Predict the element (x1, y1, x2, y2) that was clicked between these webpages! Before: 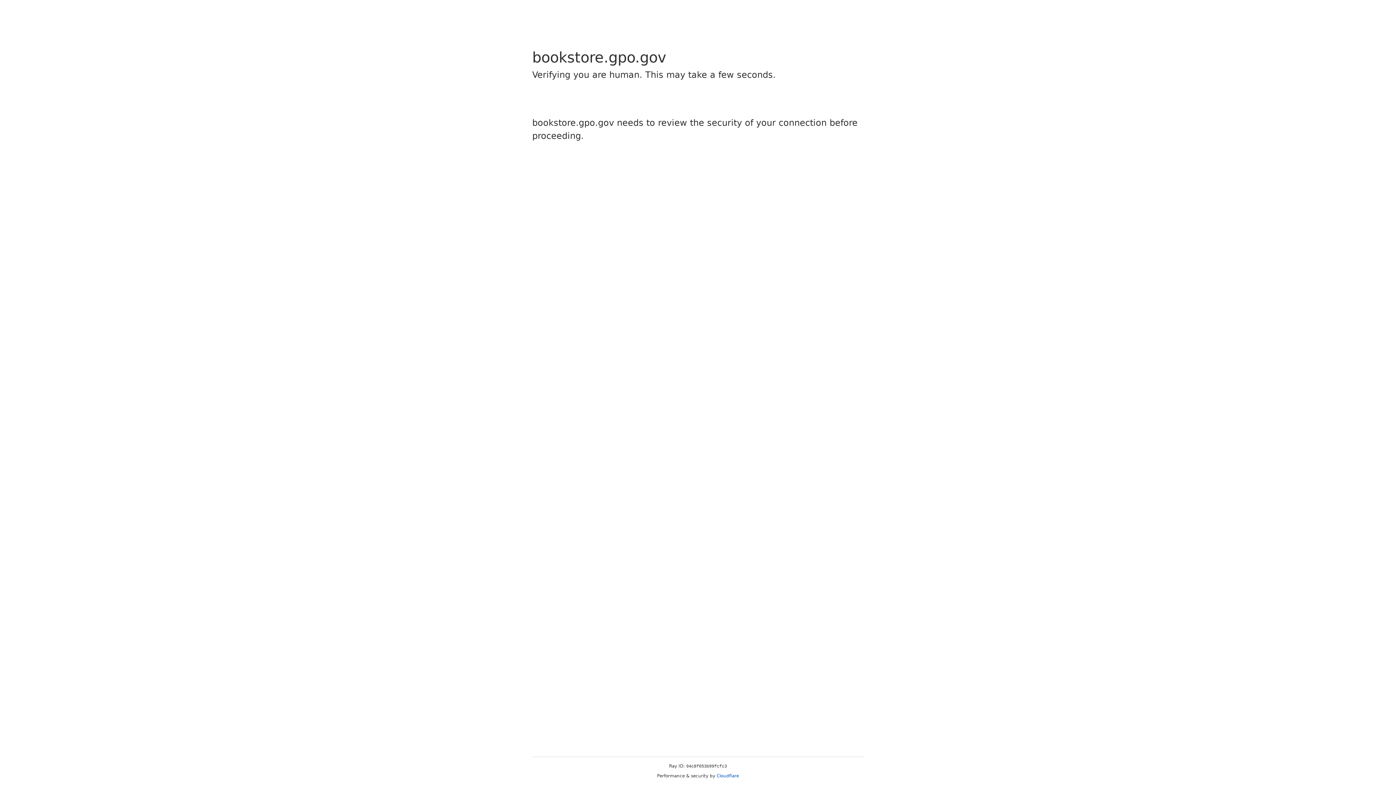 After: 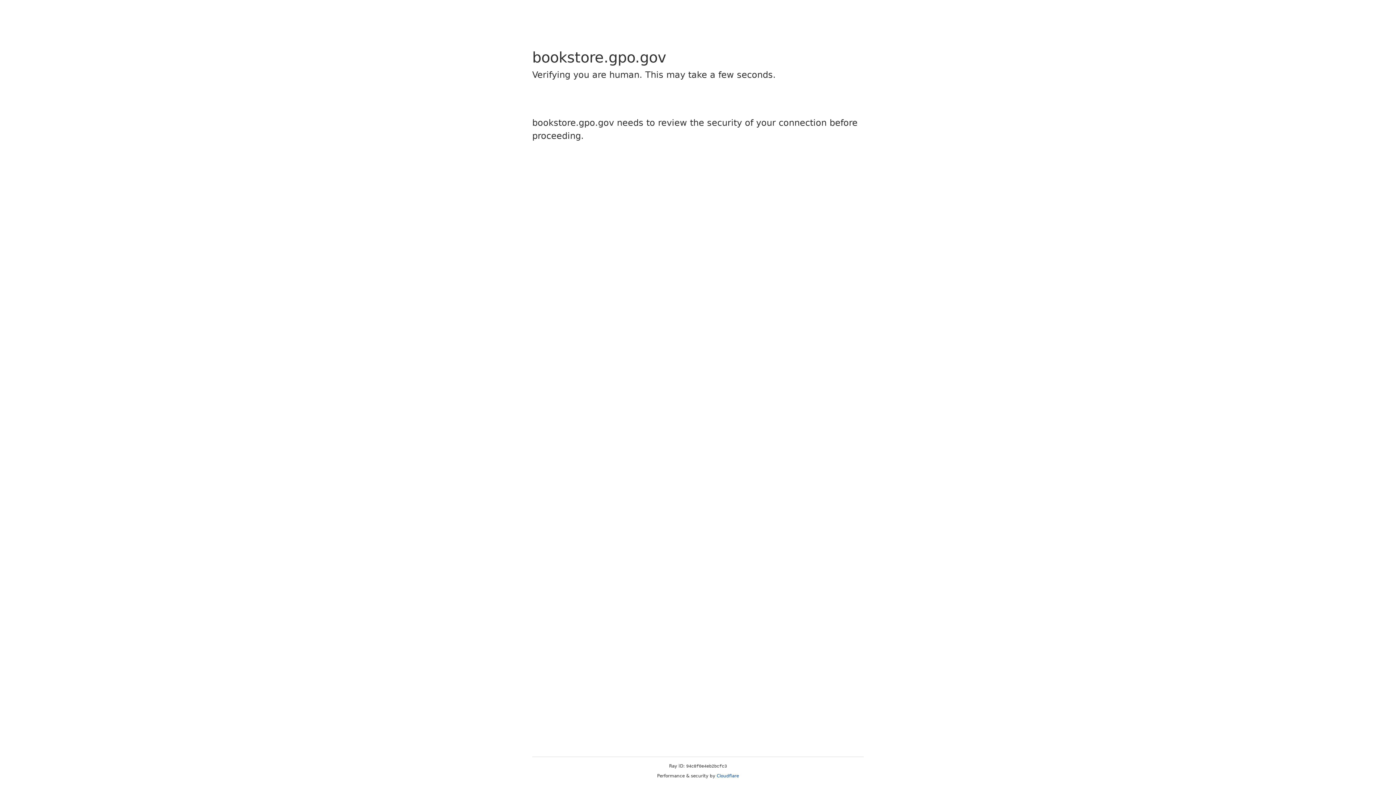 Action: bbox: (716, 773, 739, 778) label: Cloudflare